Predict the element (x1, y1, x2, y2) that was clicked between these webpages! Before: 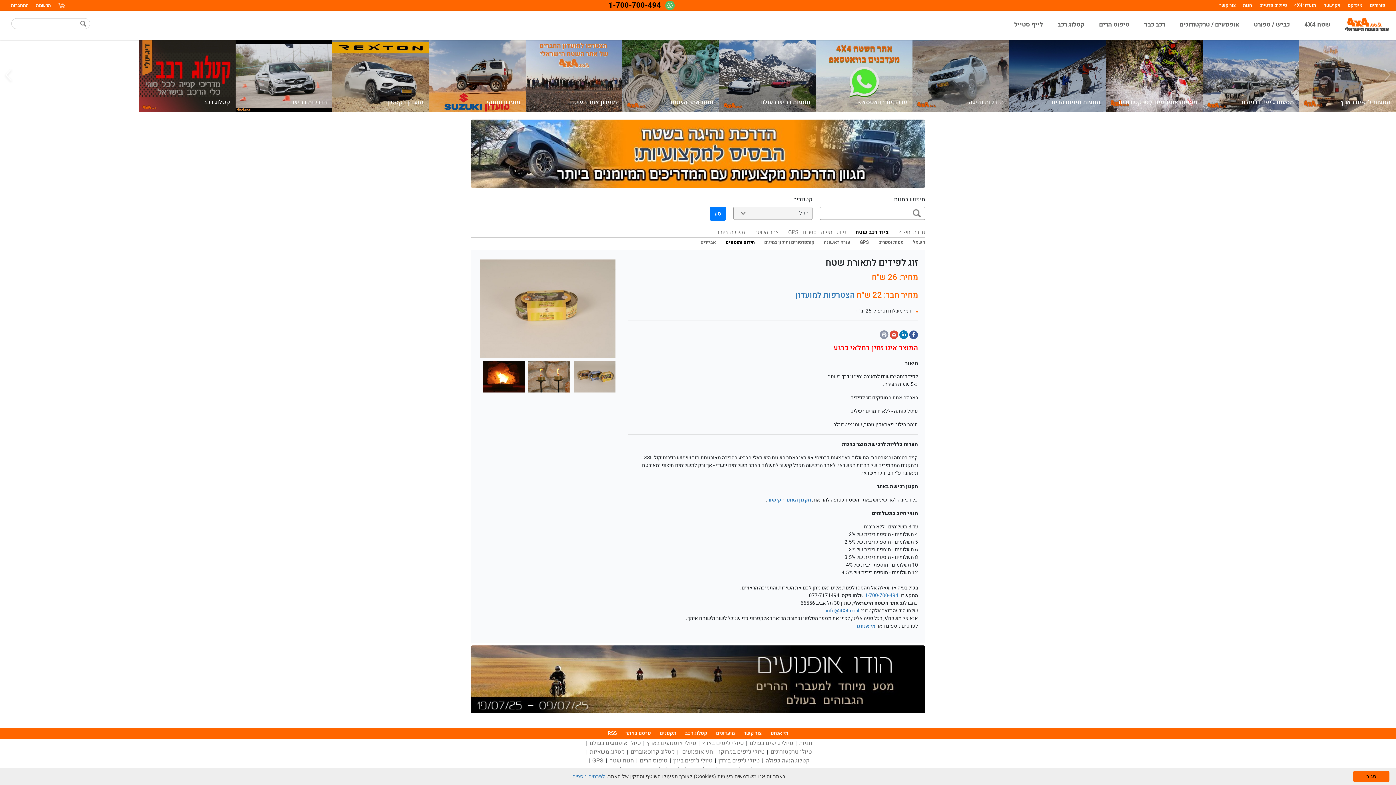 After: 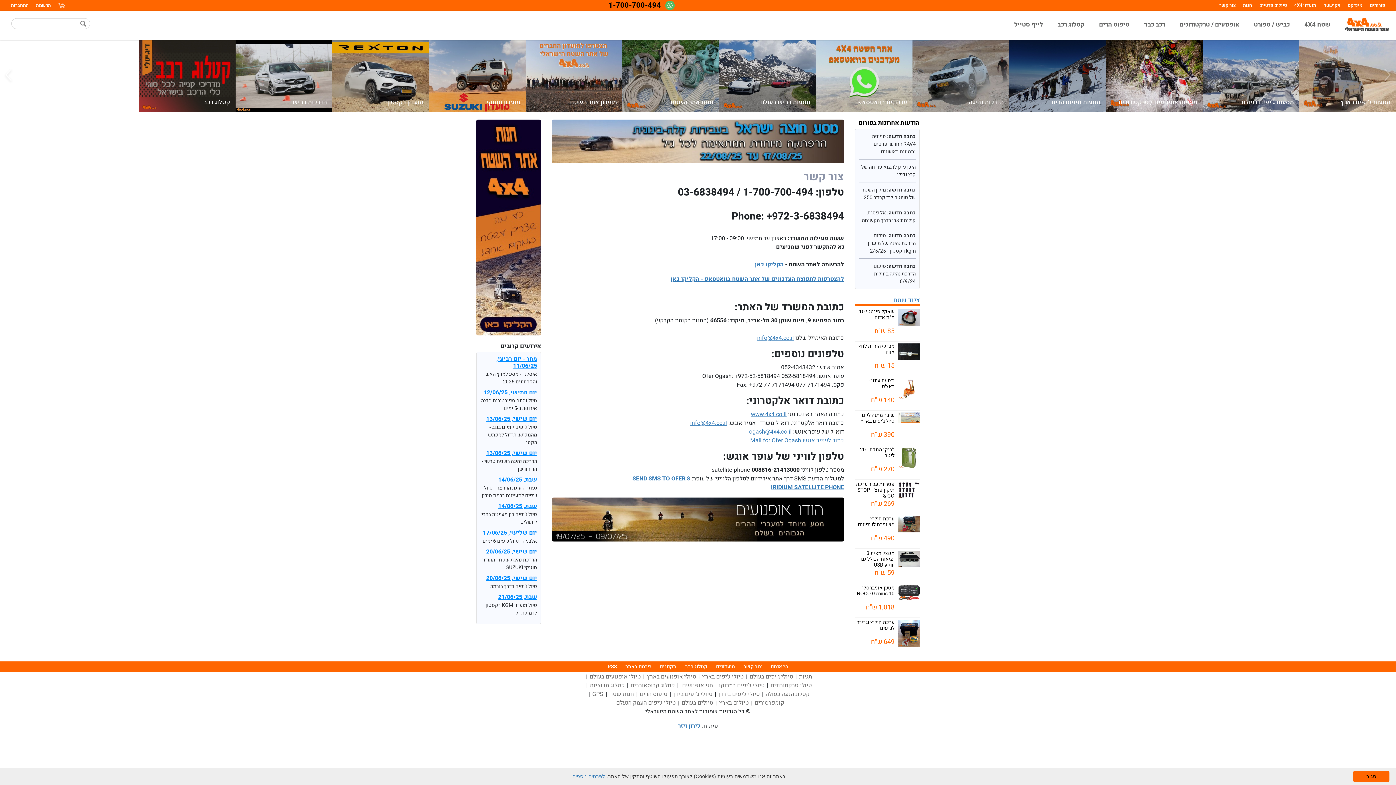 Action: label: צור קשר bbox: (740, 728, 765, 739)